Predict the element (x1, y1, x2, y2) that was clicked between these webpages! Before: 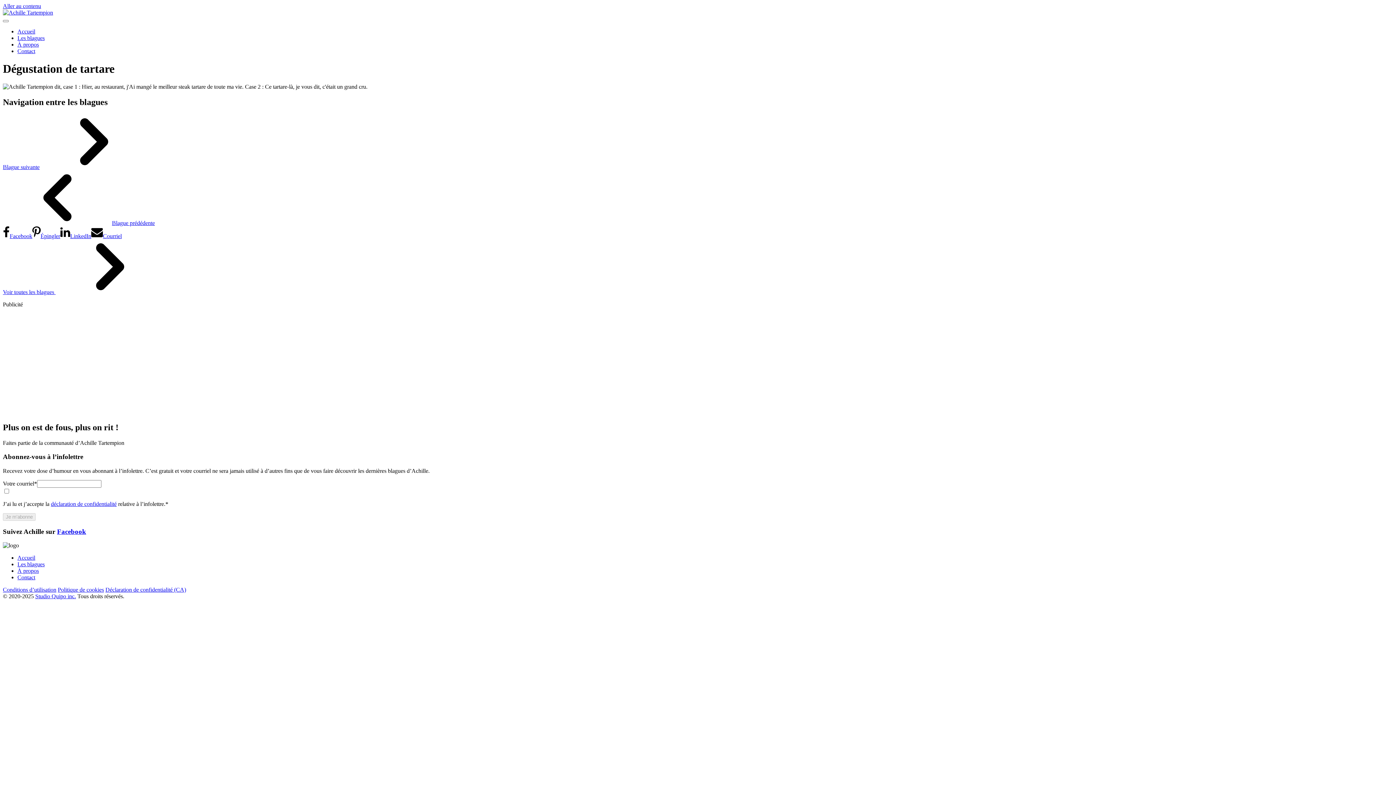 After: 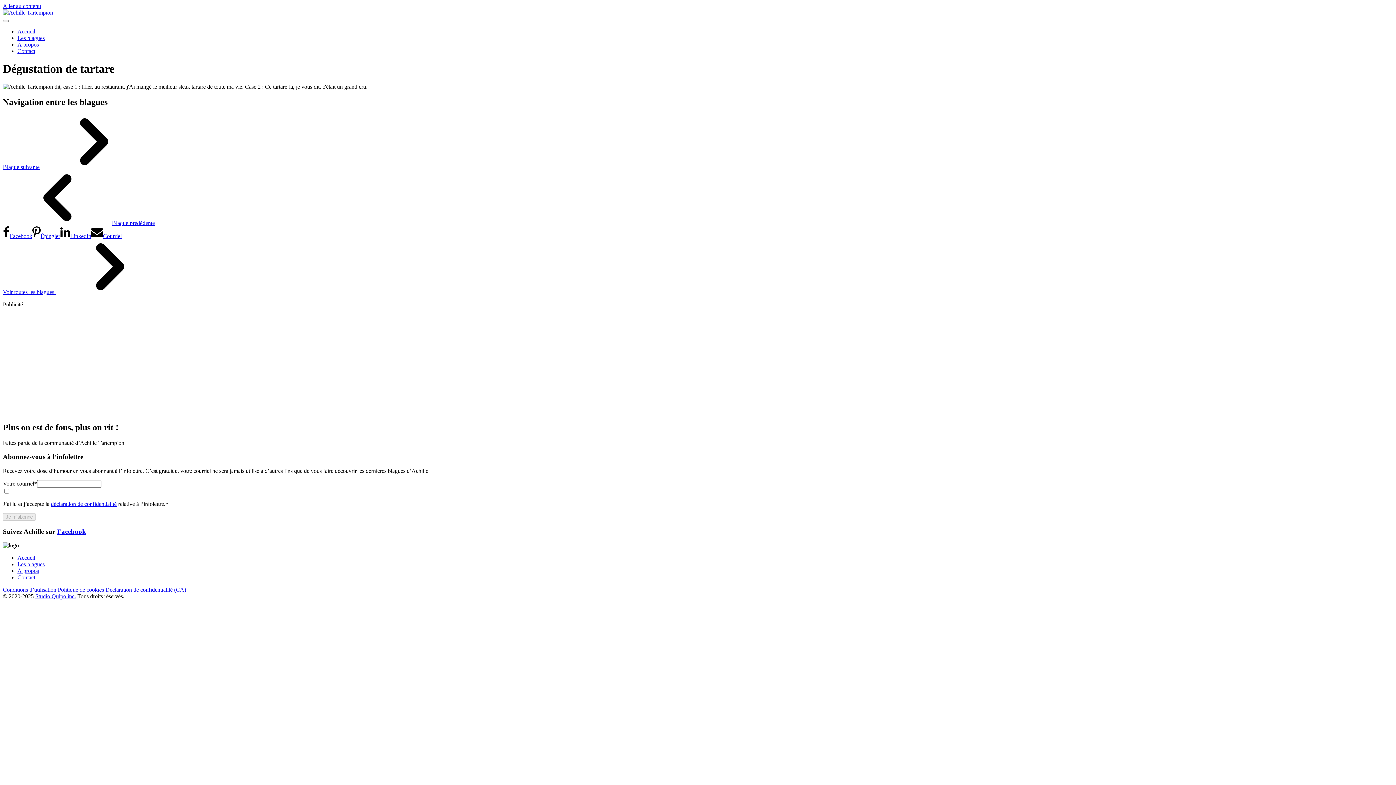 Action: bbox: (2, 232, 32, 239) label: Facebook